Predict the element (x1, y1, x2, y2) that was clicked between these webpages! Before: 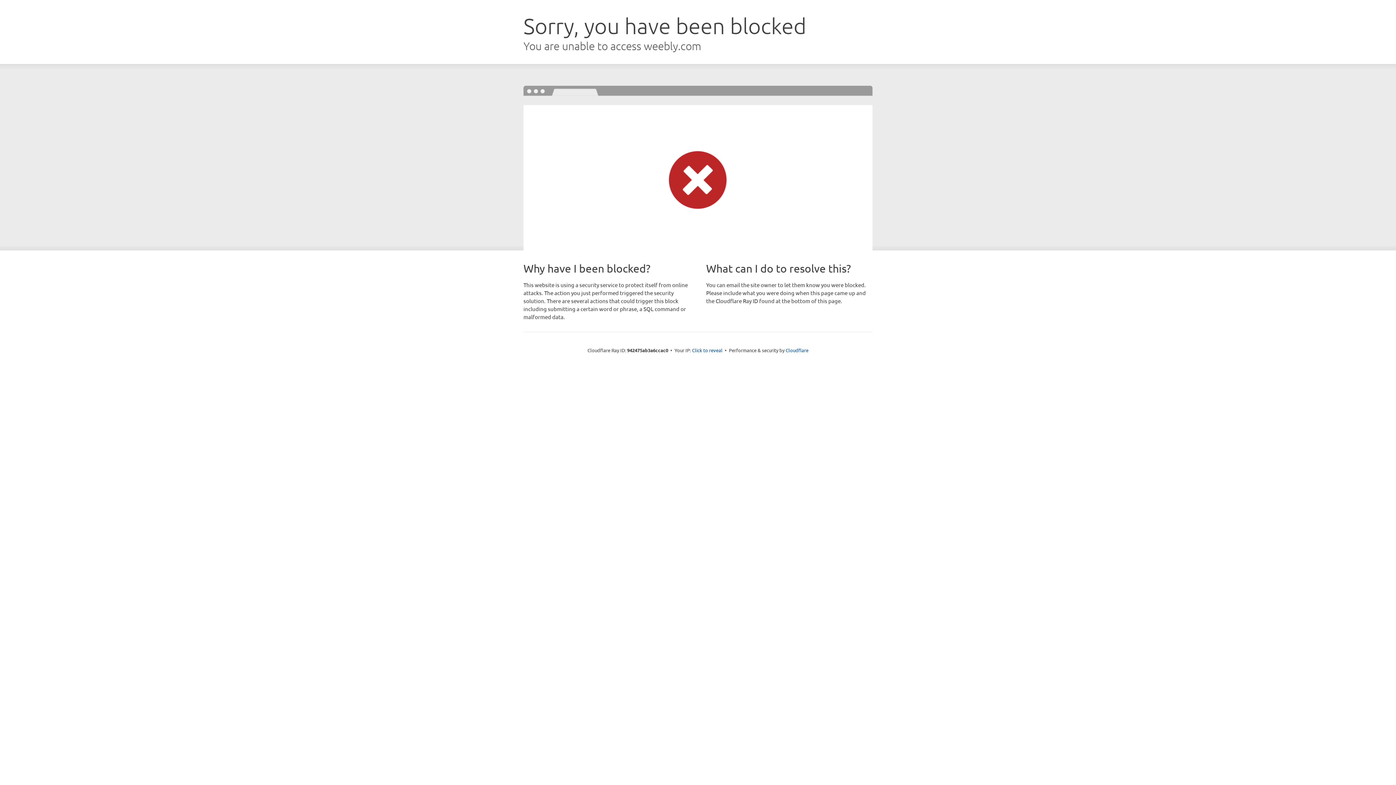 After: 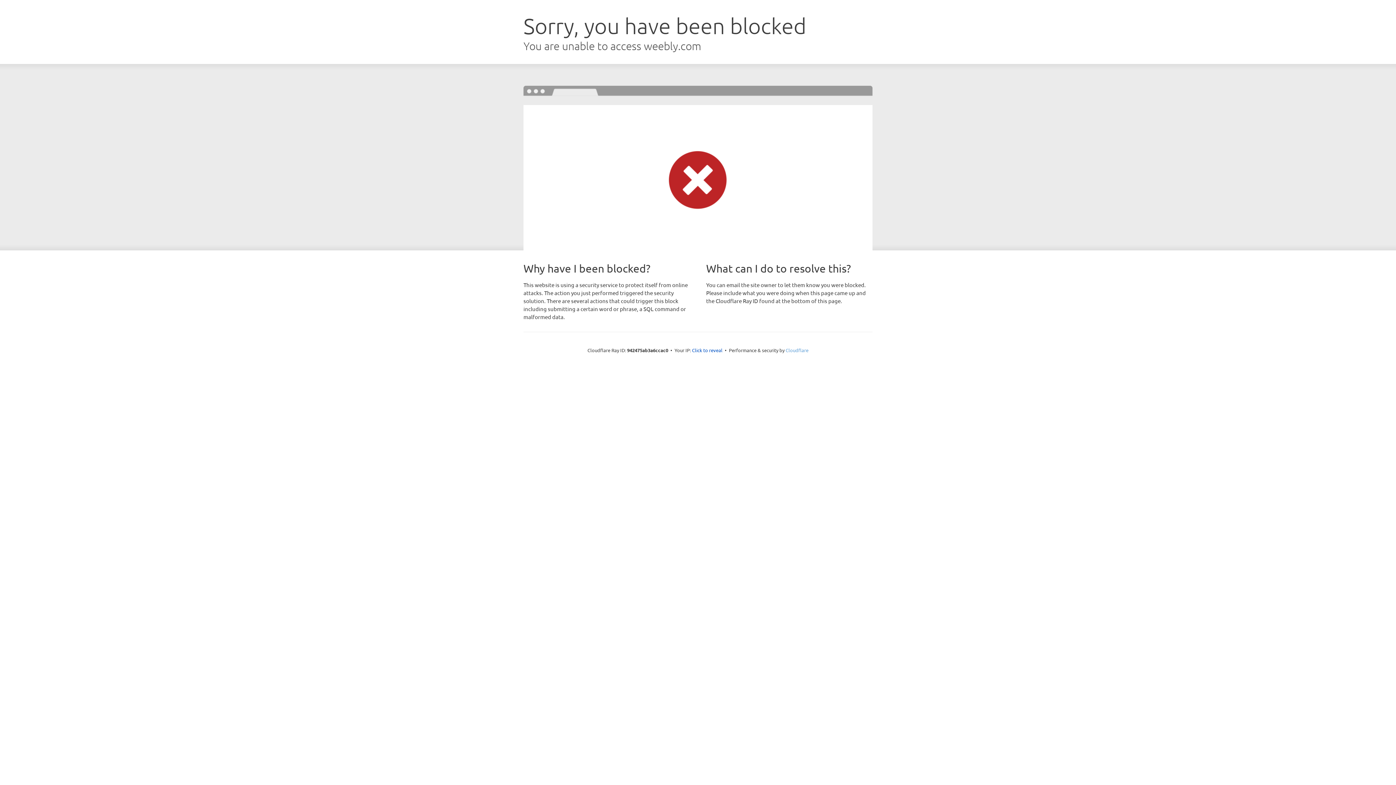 Action: bbox: (785, 347, 808, 353) label: Cloudflare